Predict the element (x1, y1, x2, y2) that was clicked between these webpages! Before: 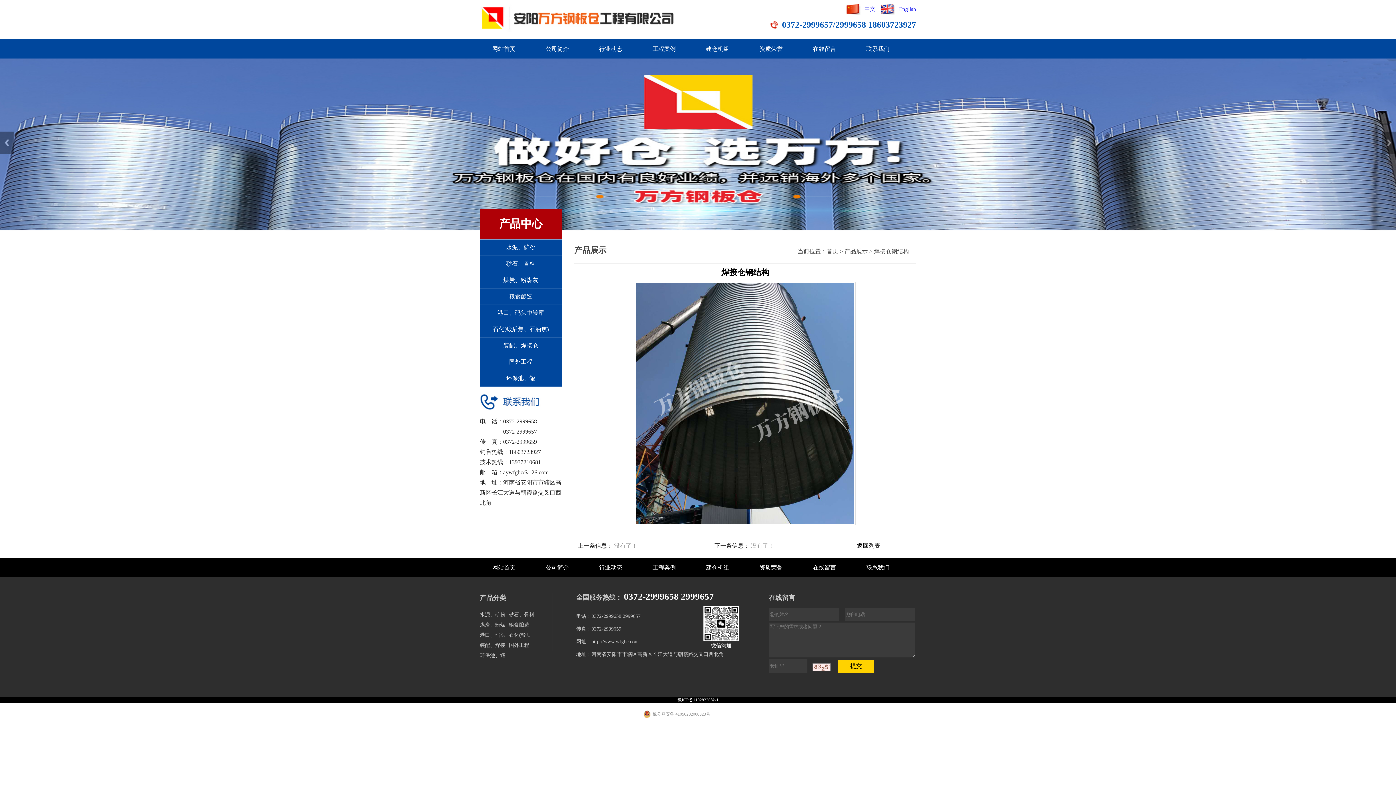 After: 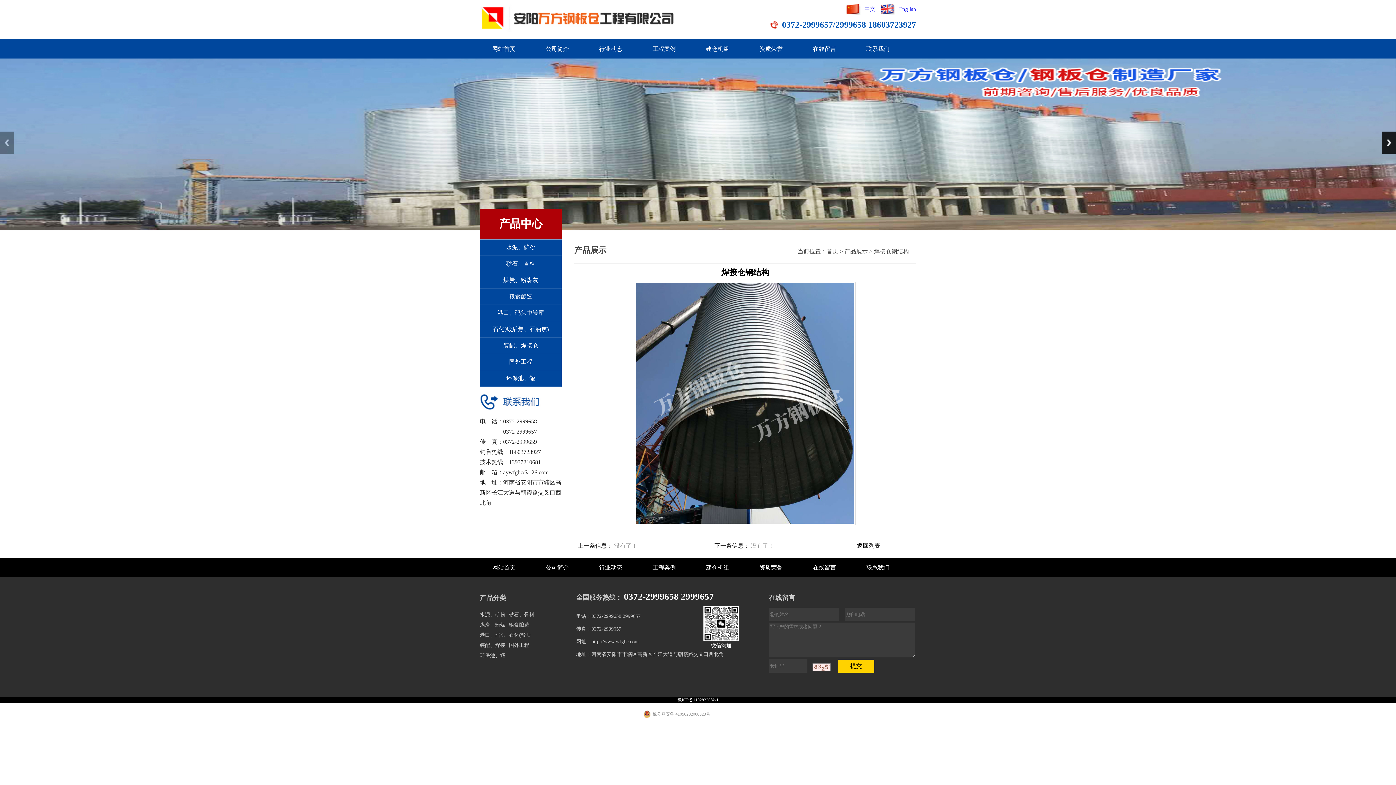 Action: bbox: (1382, 131, 1396, 153) label: Next